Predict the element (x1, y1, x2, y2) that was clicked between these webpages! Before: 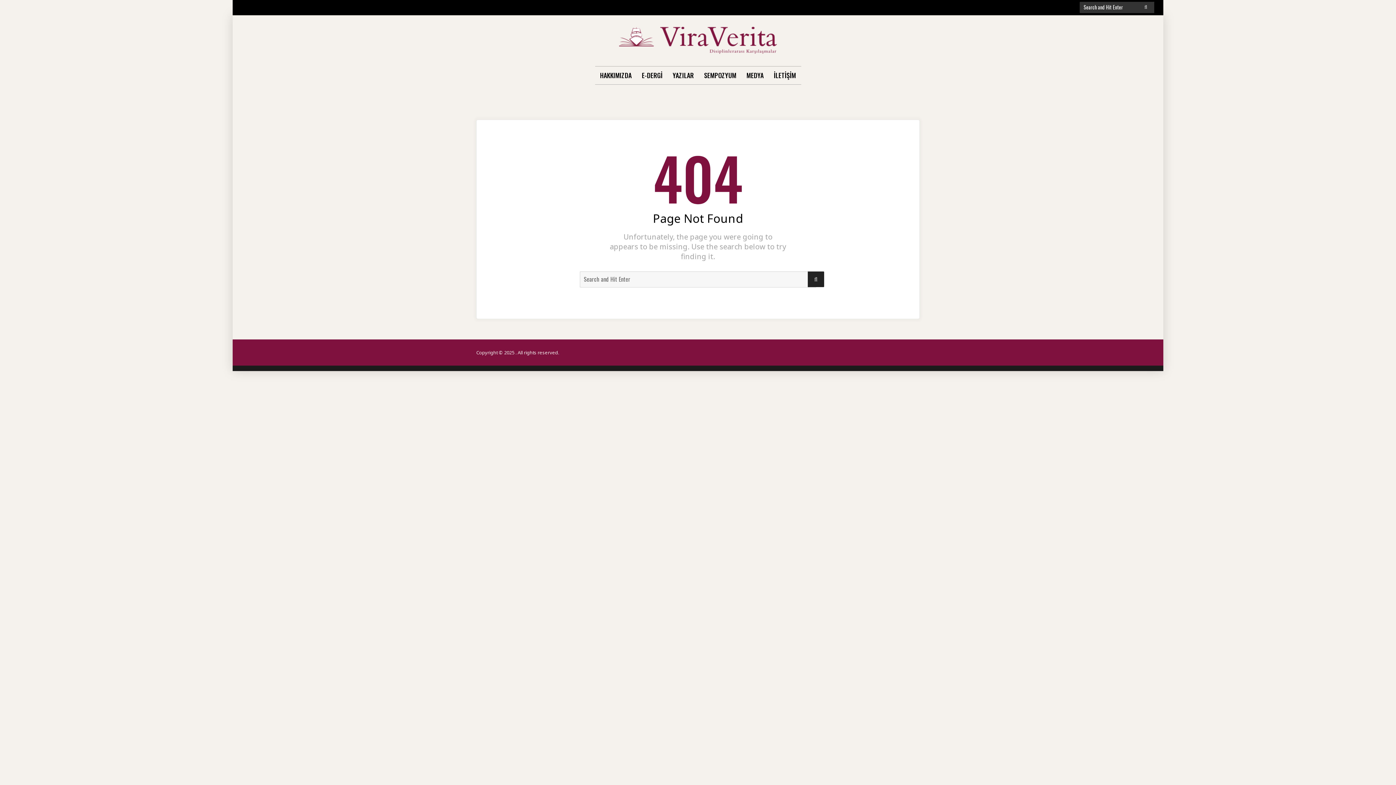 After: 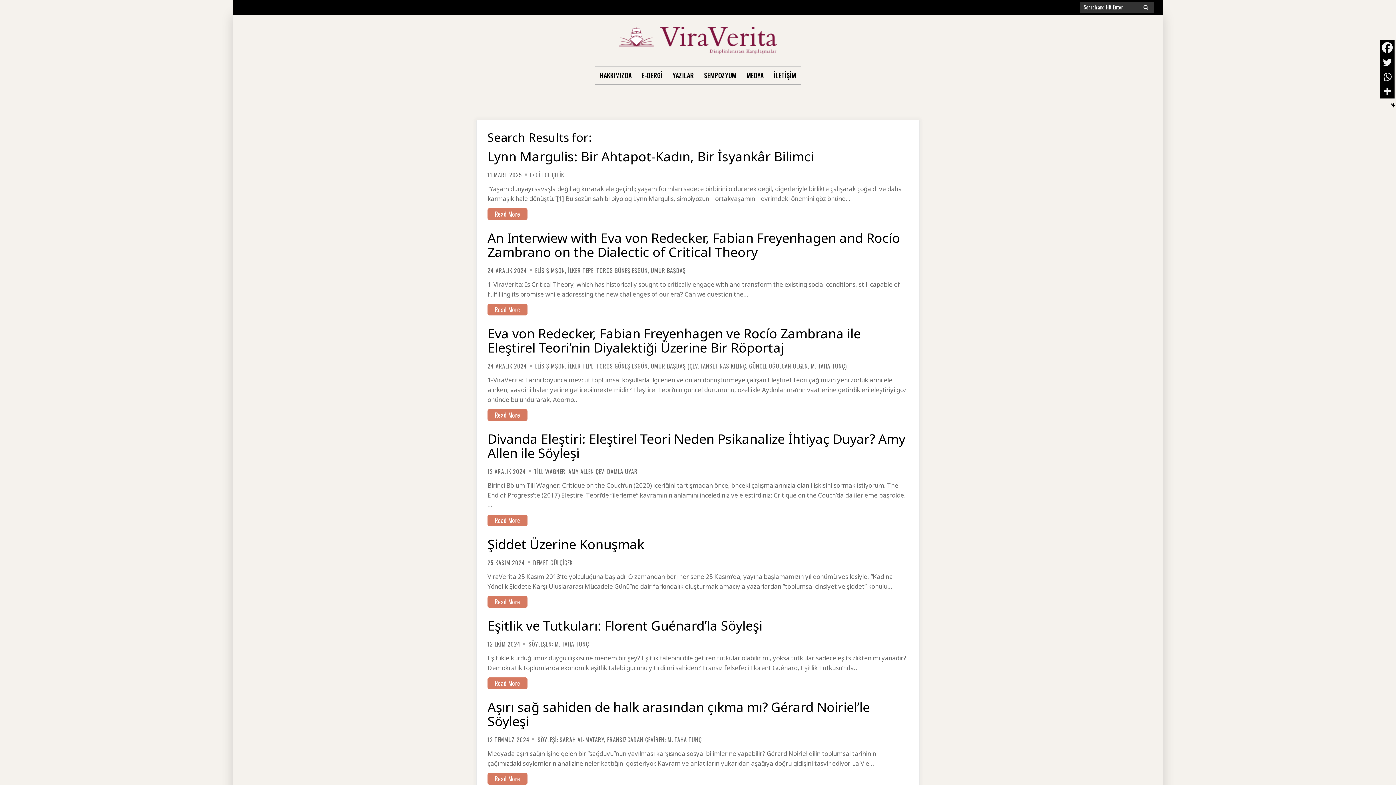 Action: label: SEARCH bbox: (1138, 1, 1154, 12)